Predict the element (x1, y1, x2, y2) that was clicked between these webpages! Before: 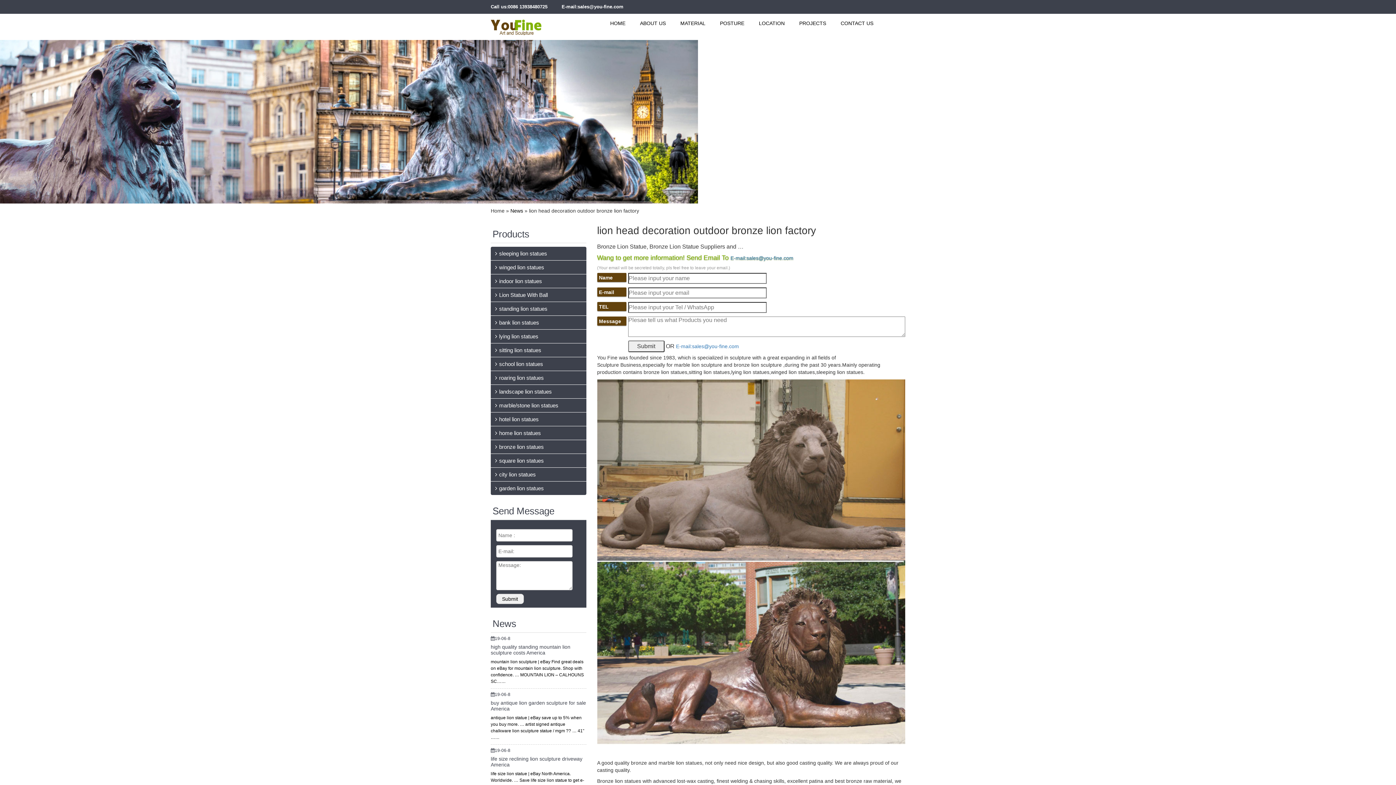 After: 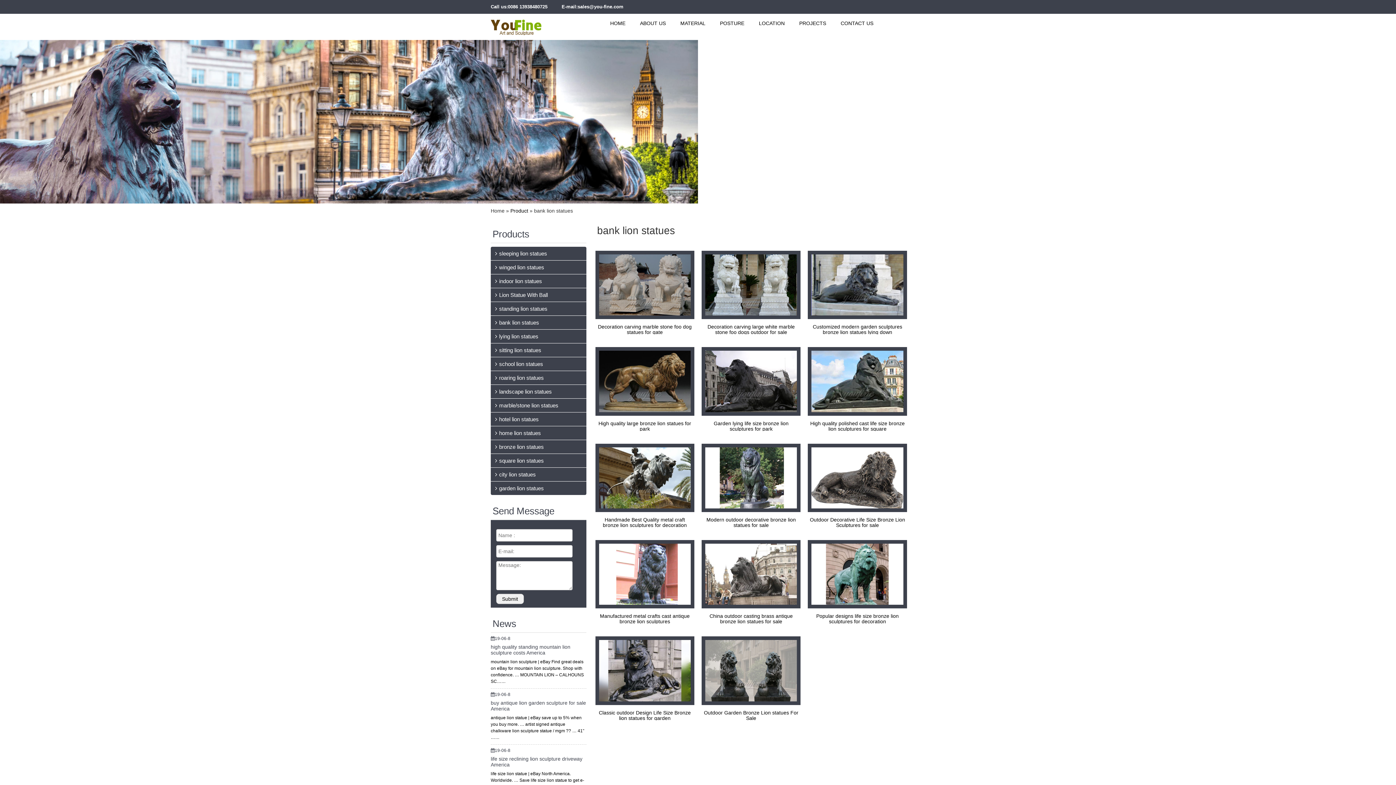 Action: label: bank lion statues bbox: (493, 319, 539, 325)